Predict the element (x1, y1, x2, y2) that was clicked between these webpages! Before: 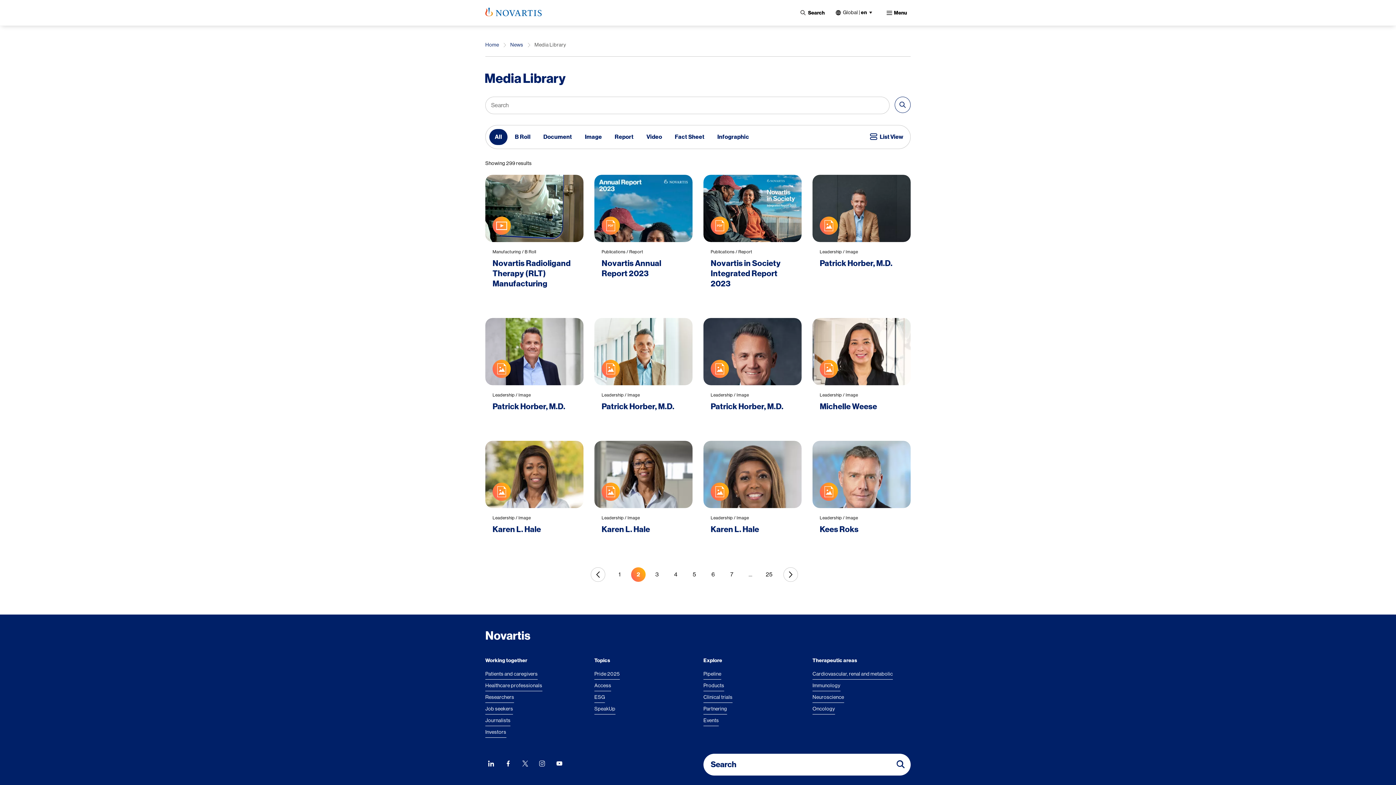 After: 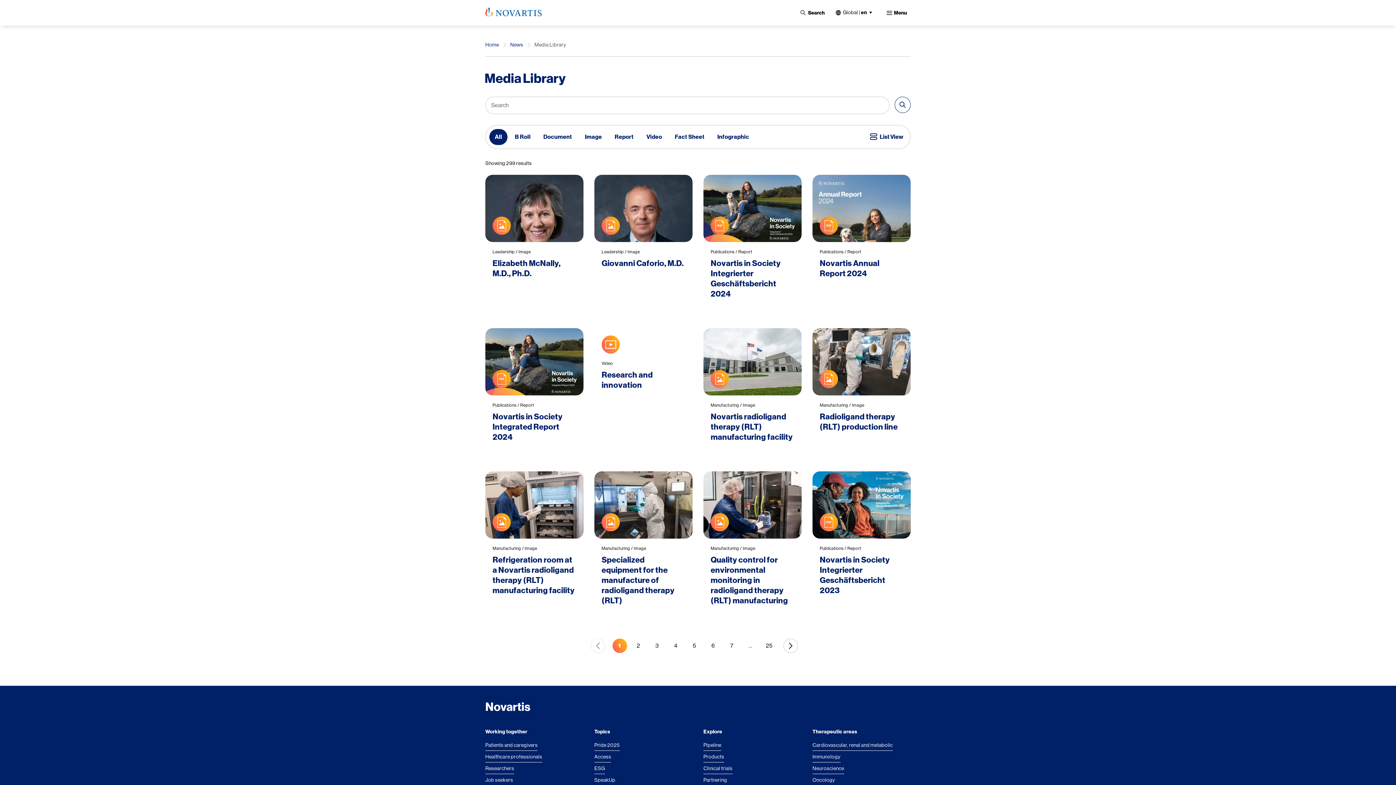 Action: bbox: (489, 129, 507, 145) label: All